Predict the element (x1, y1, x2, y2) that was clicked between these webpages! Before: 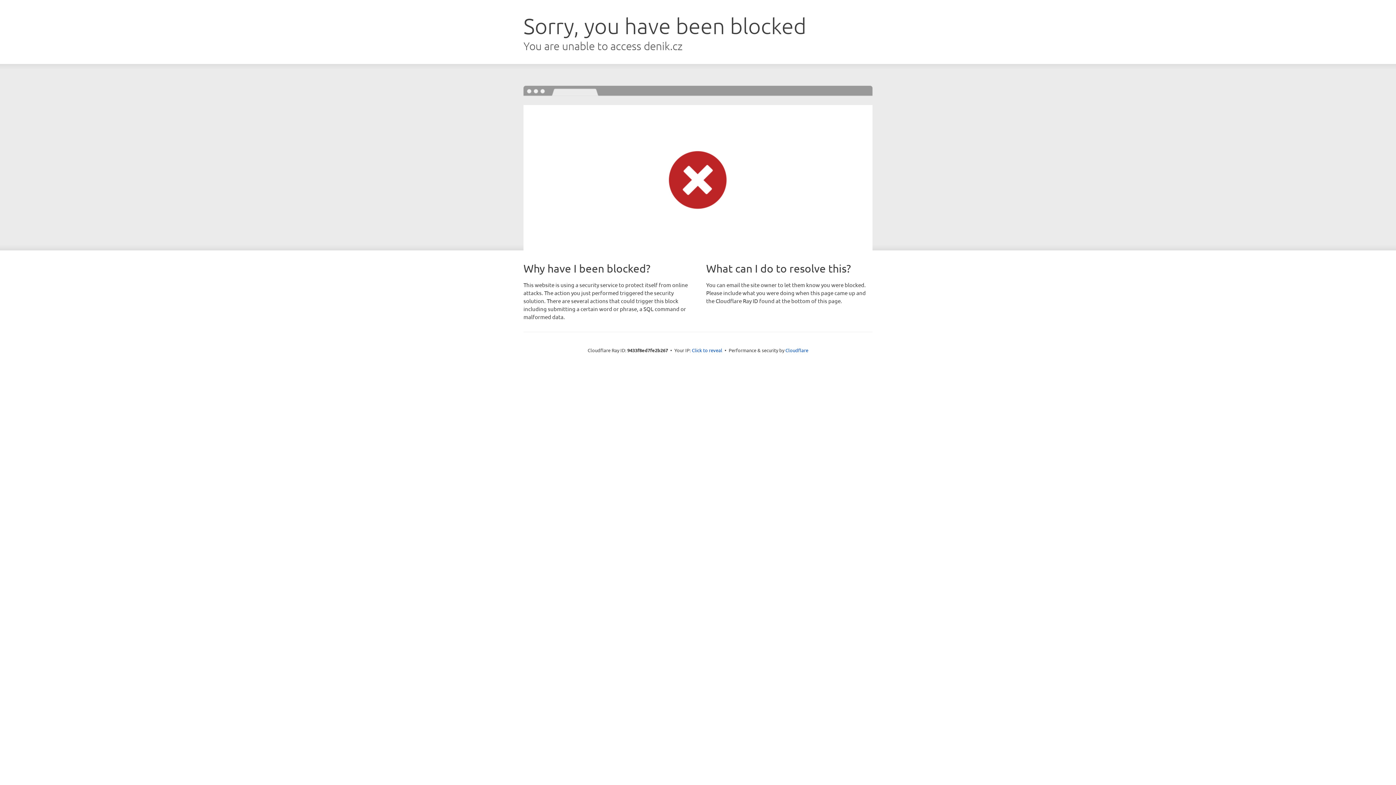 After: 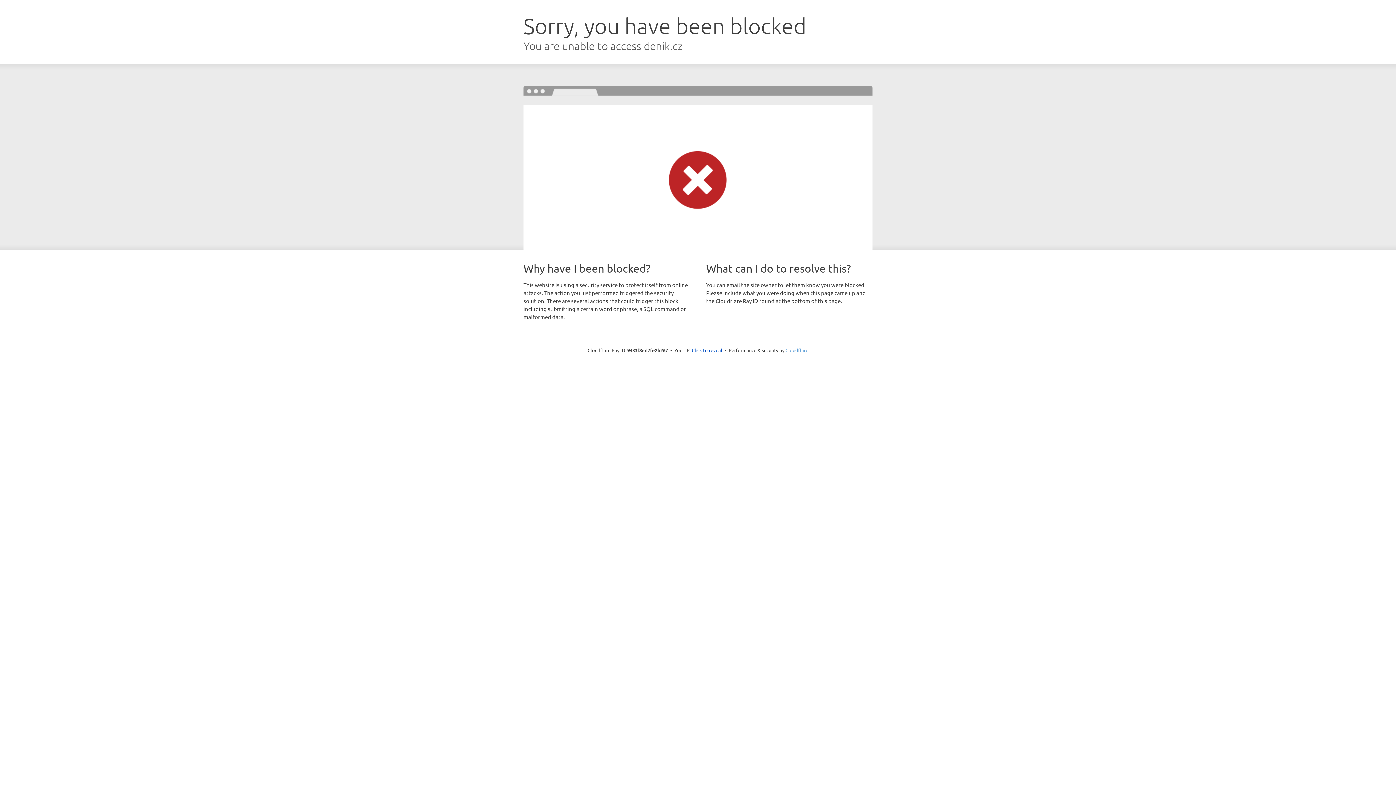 Action: bbox: (785, 347, 808, 353) label: Cloudflare